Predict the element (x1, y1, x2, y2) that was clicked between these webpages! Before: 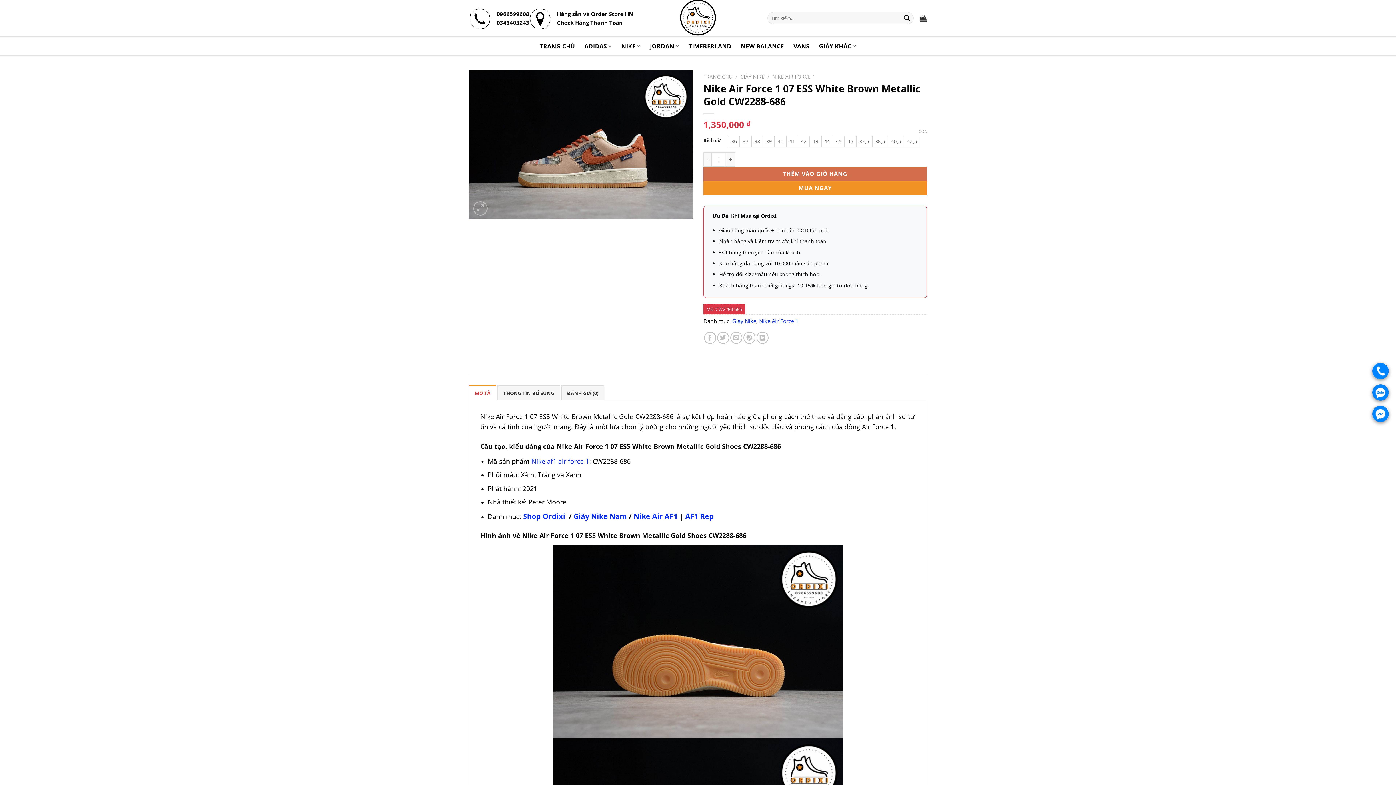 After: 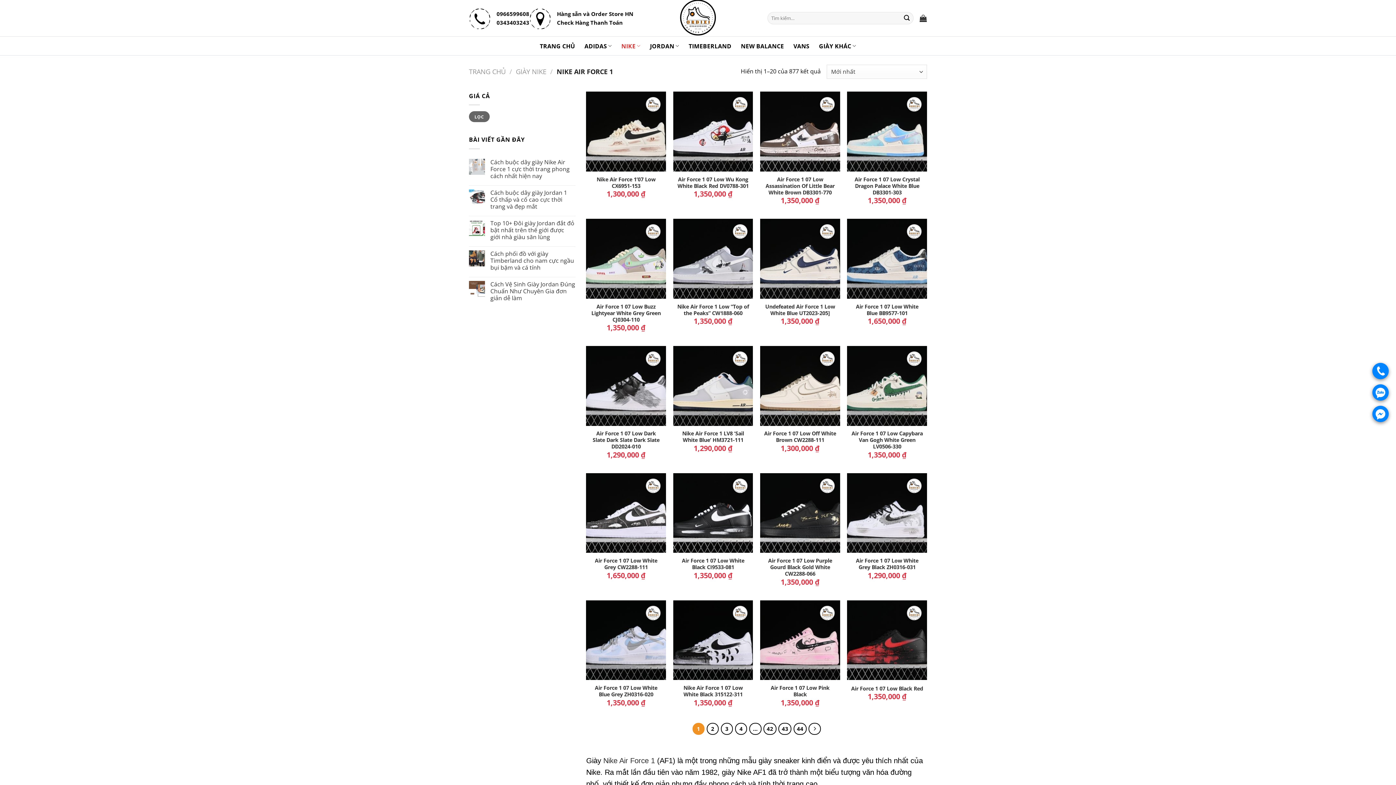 Action: label: Nike Air AF1 bbox: (633, 511, 677, 521)